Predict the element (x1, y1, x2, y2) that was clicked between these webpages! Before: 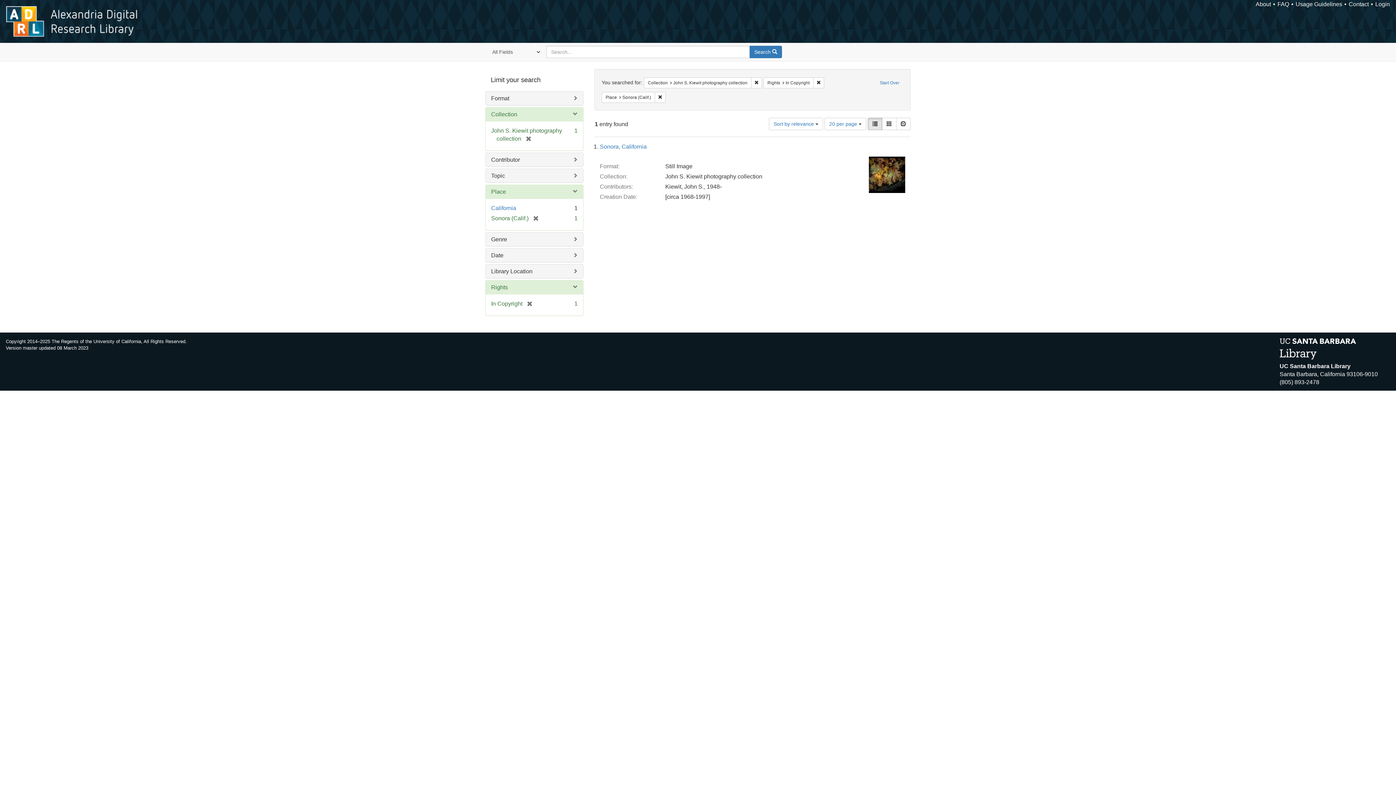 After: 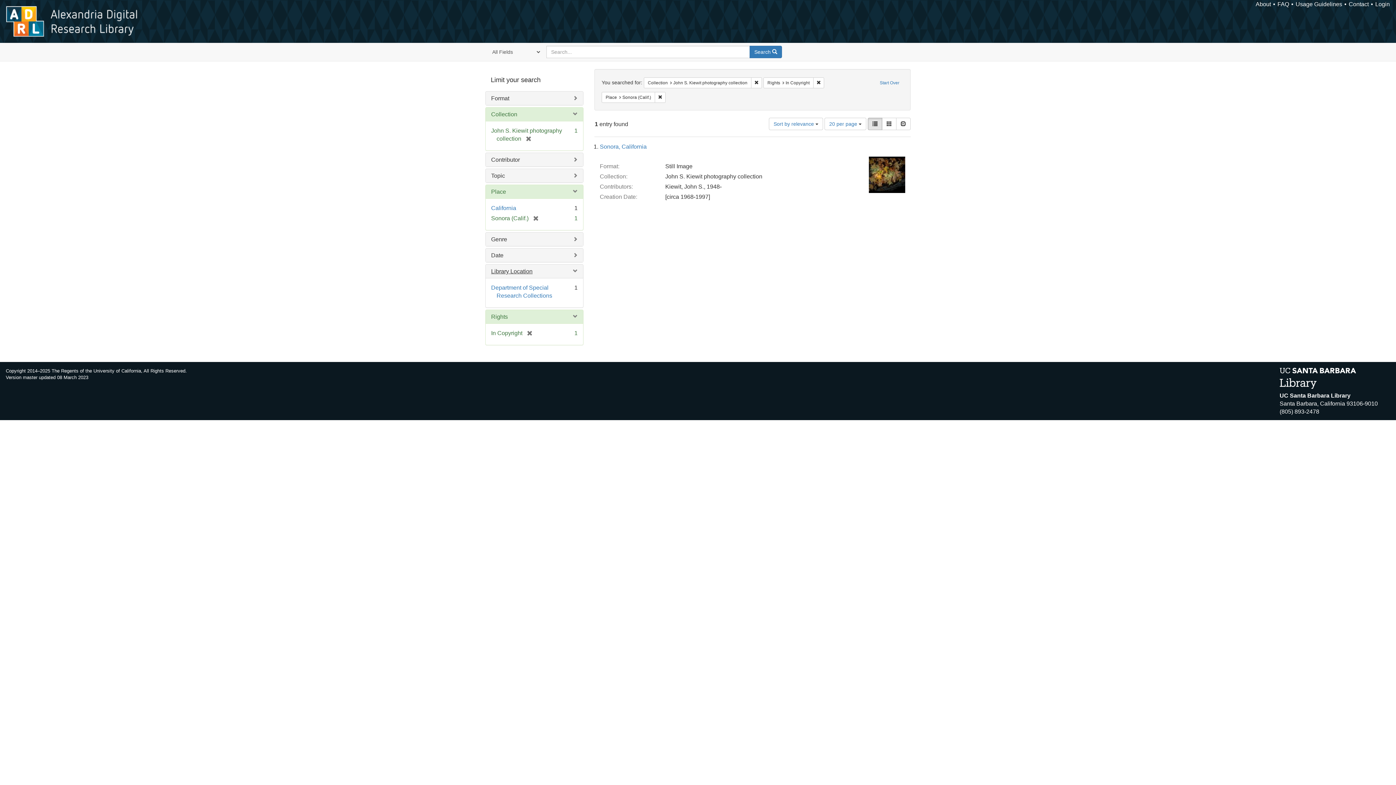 Action: bbox: (491, 268, 532, 274) label: Library Location